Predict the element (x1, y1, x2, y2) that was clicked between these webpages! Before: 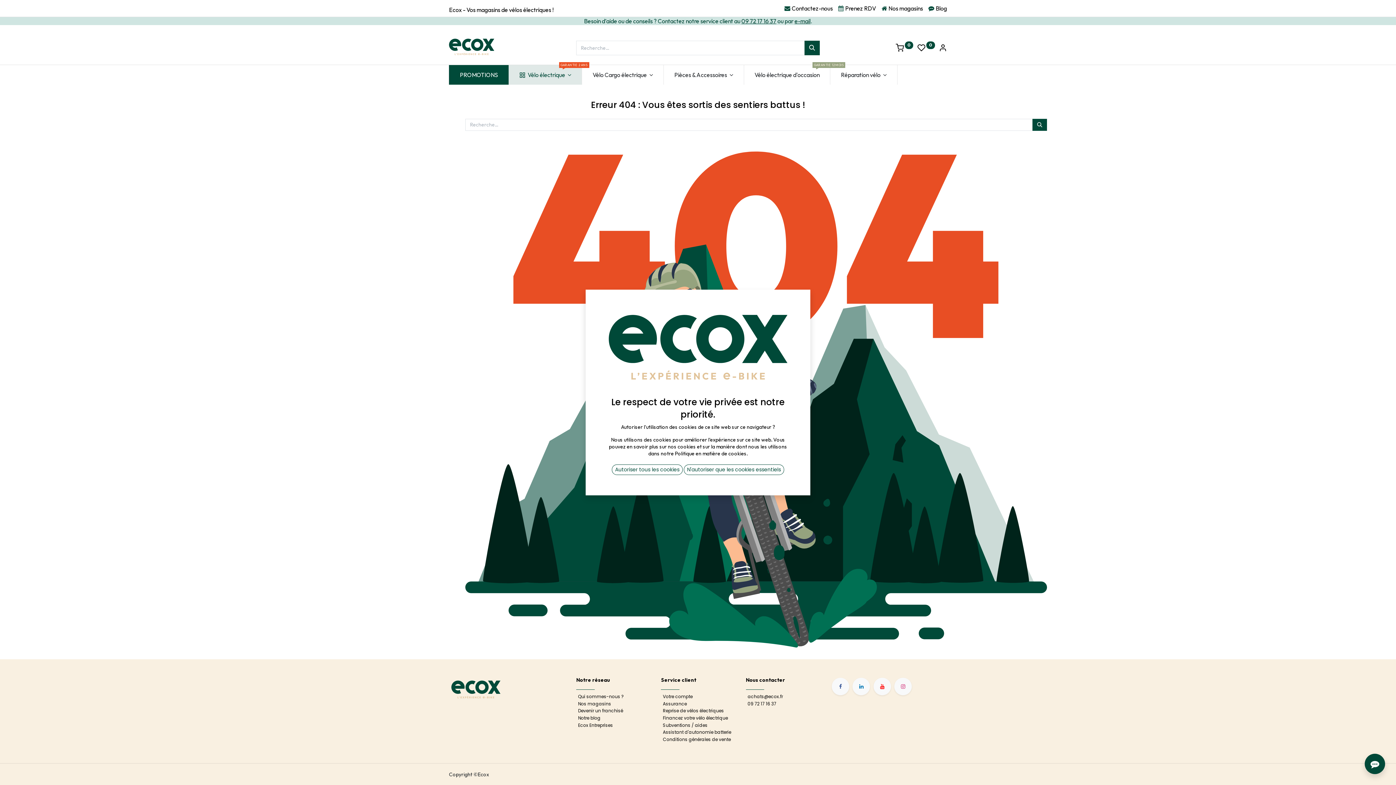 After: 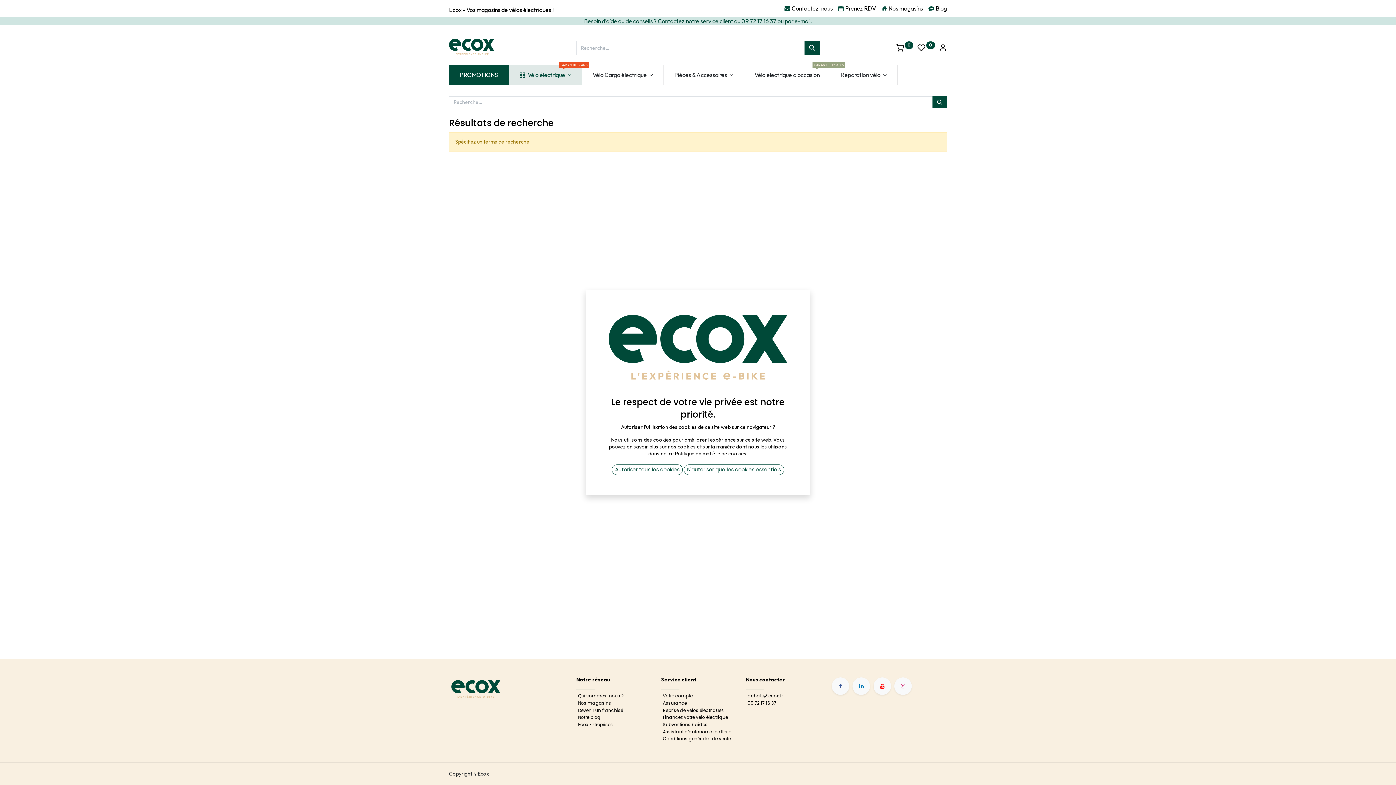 Action: label: Rechercher bbox: (1032, 118, 1047, 130)